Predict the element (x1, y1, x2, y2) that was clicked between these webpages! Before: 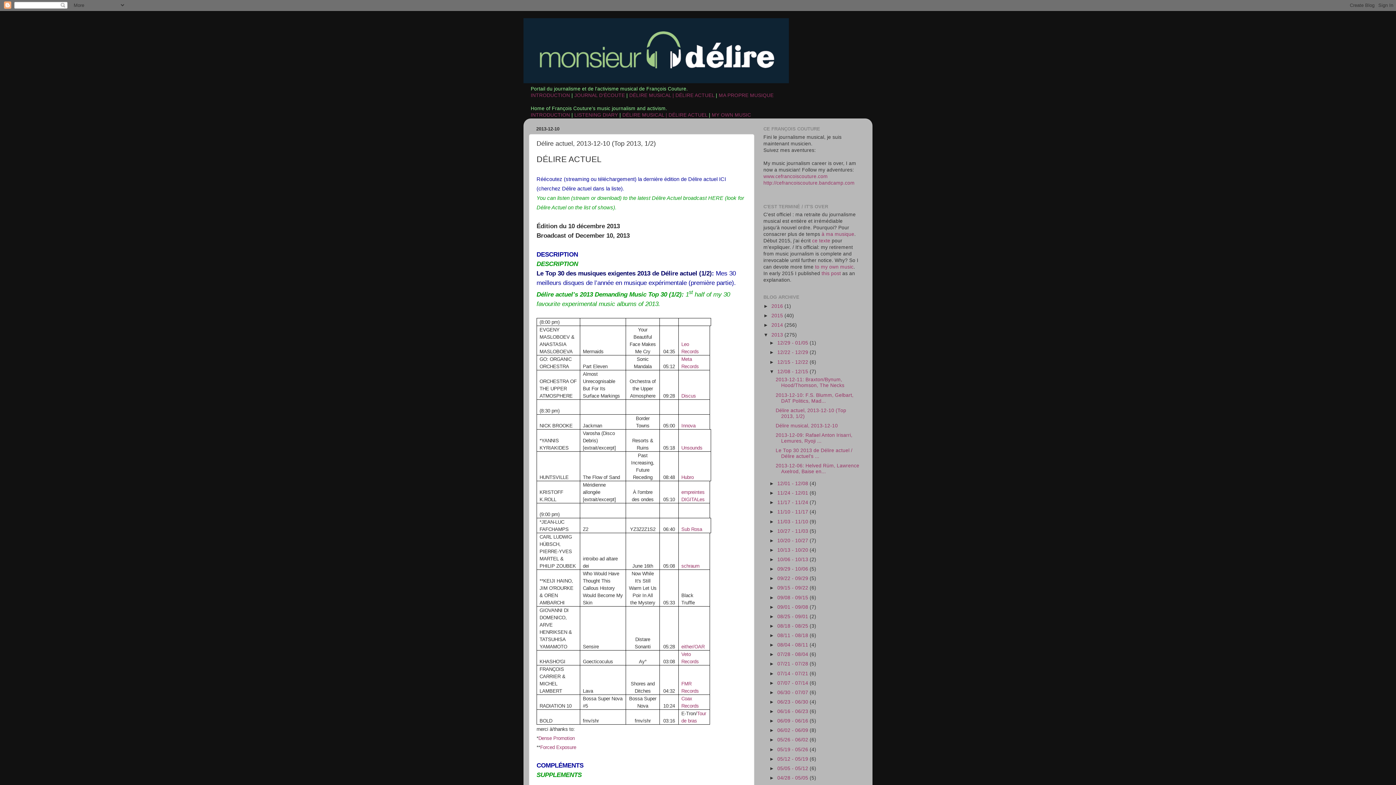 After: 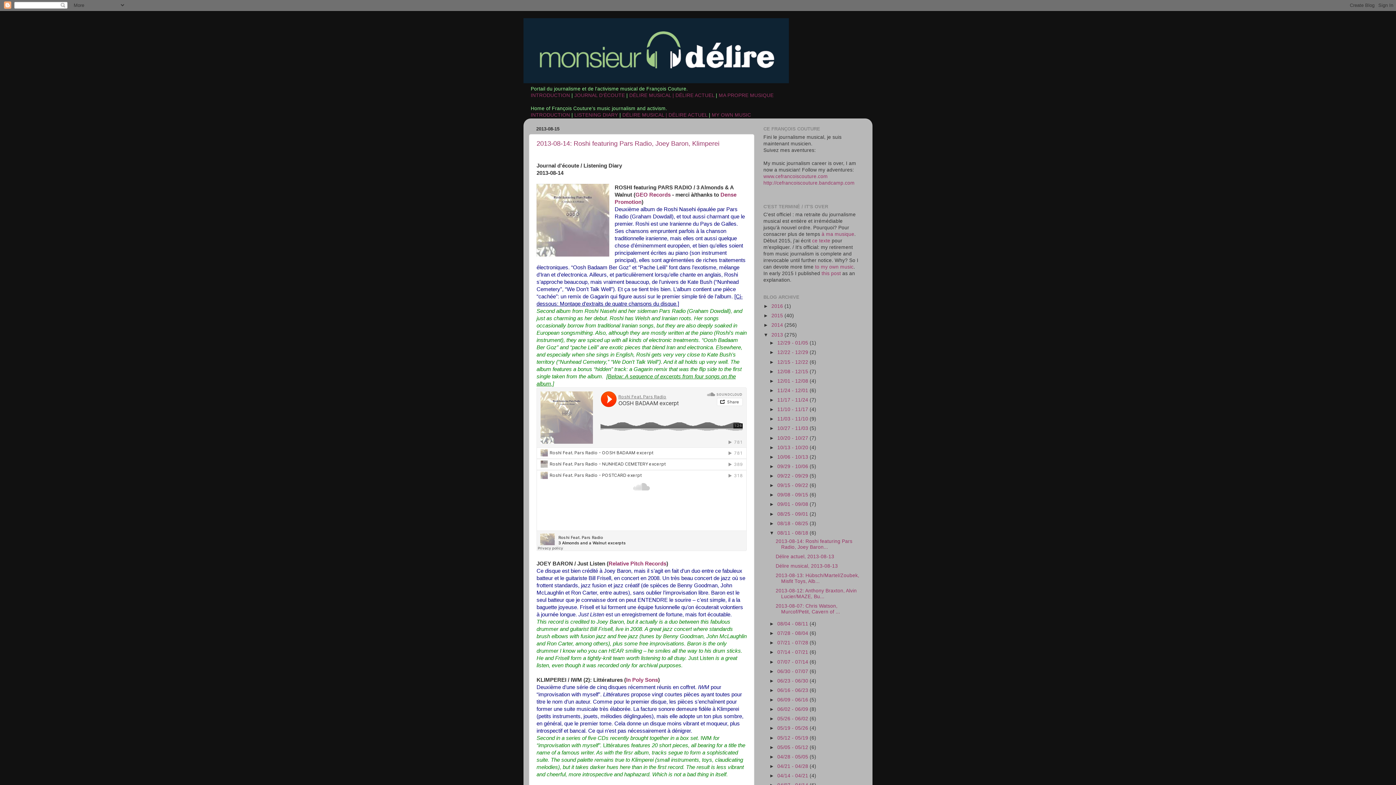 Action: bbox: (777, 633, 809, 638) label: 08/11 - 08/18 